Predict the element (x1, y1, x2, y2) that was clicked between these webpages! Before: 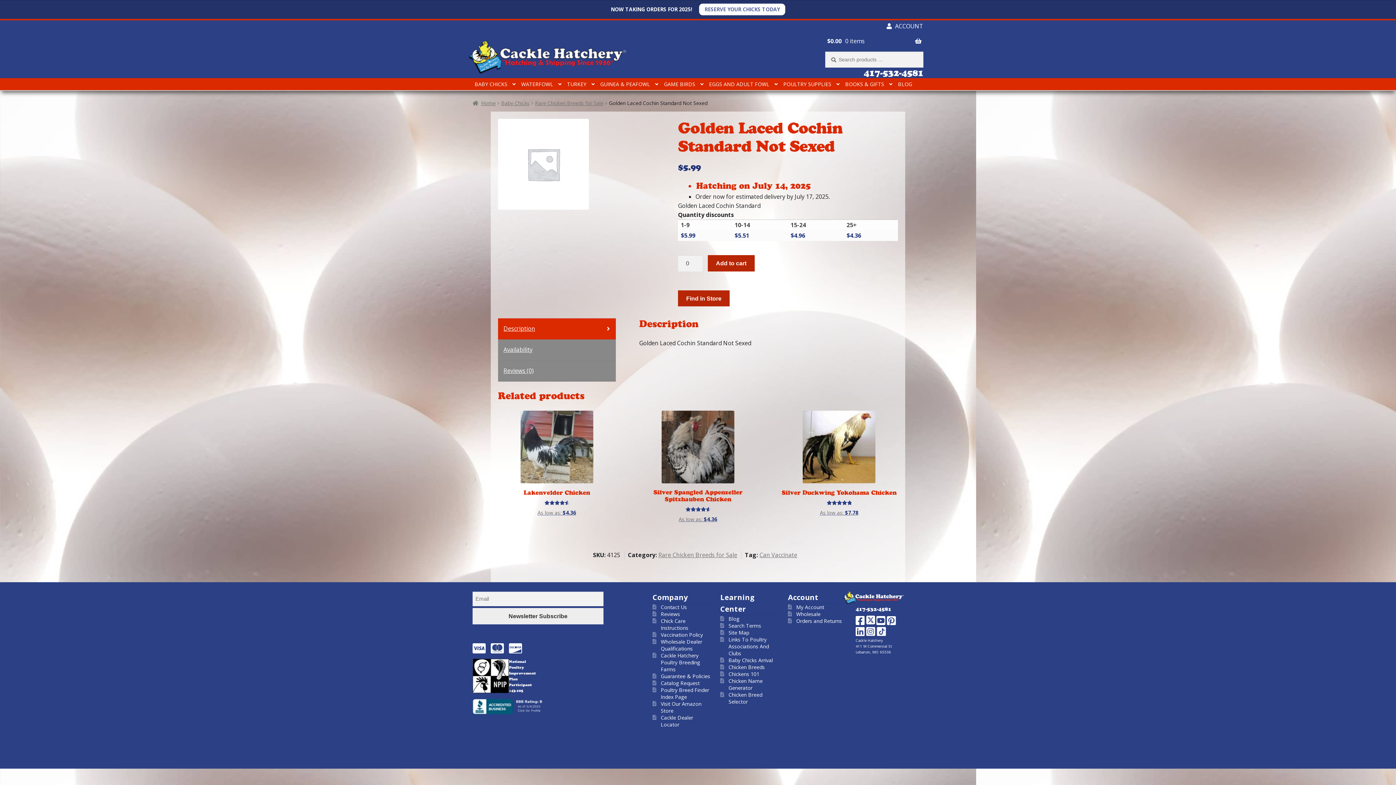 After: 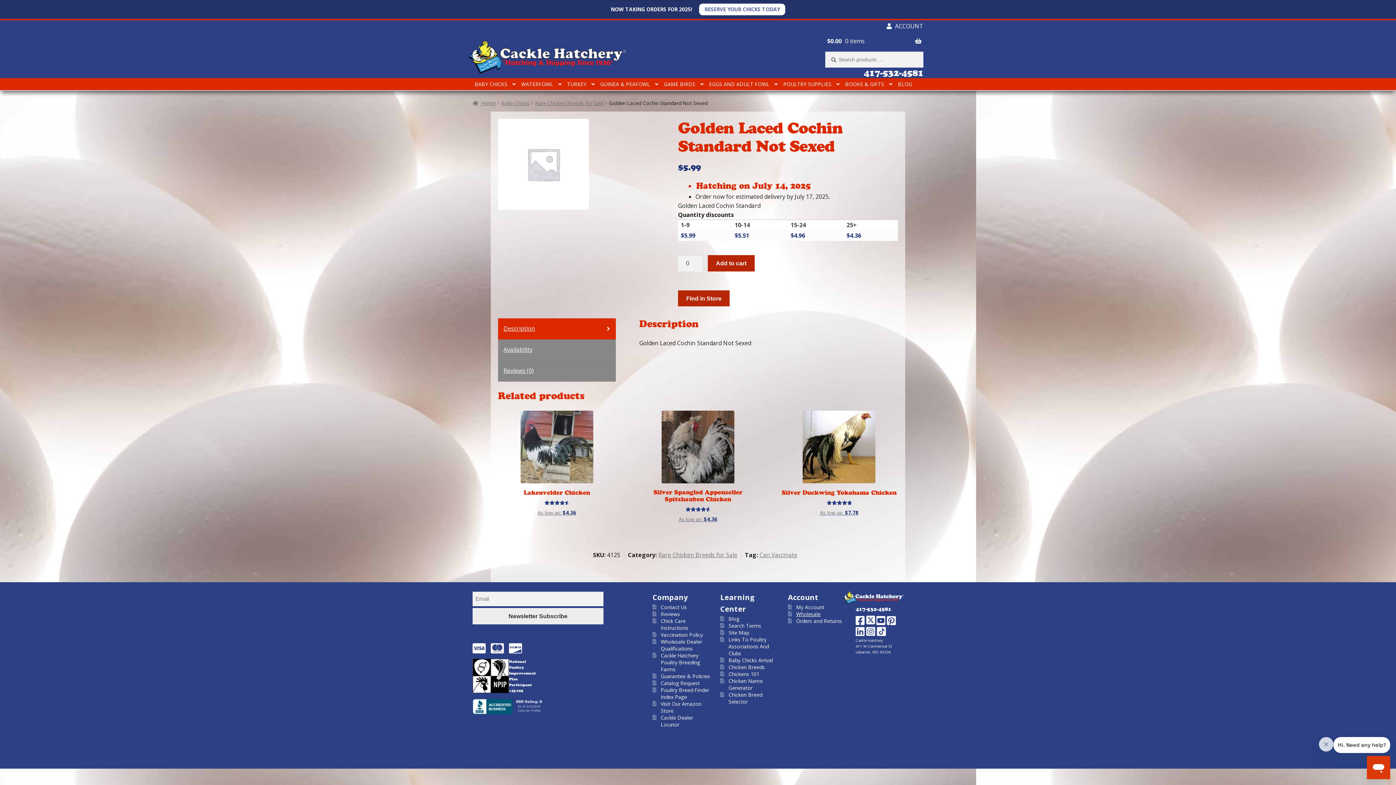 Action: bbox: (796, 610, 820, 617) label: Wholesale